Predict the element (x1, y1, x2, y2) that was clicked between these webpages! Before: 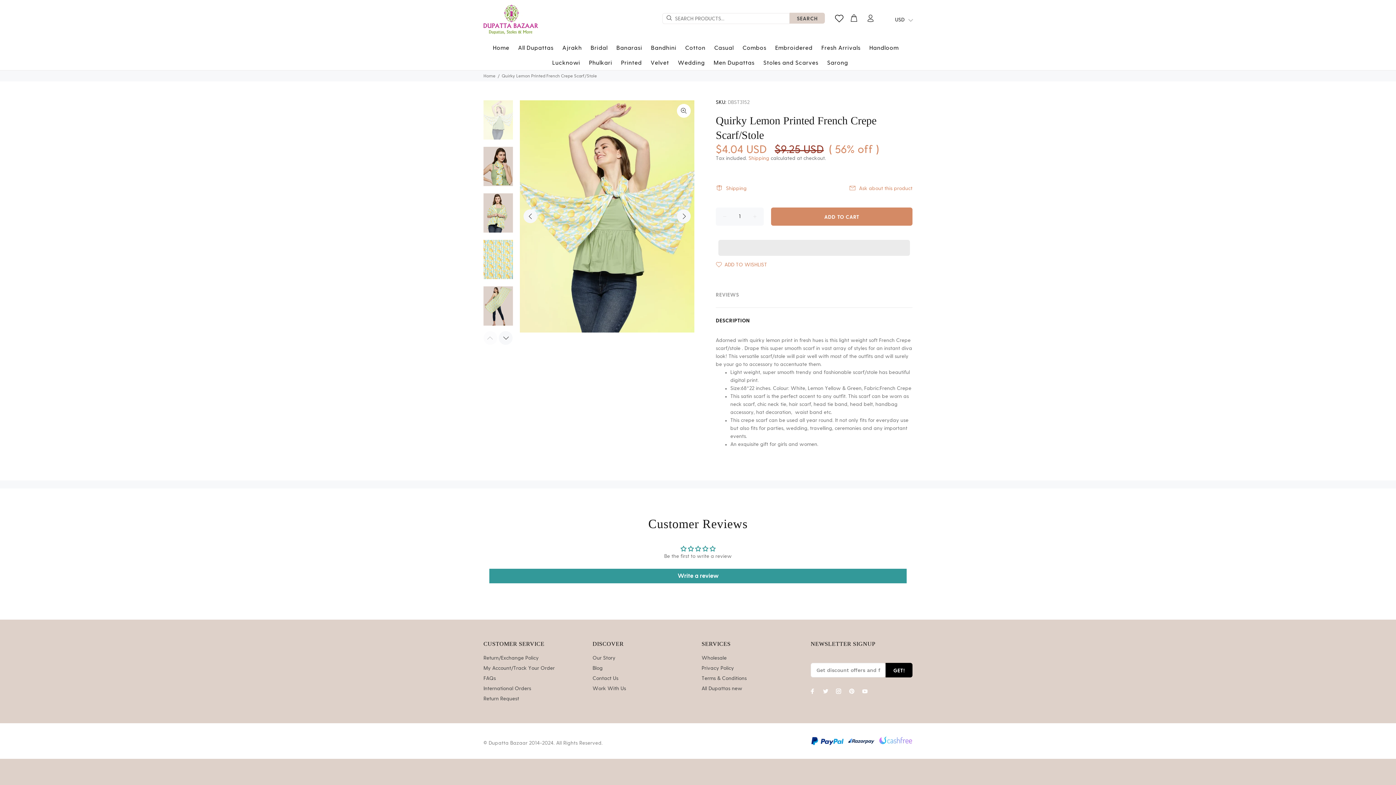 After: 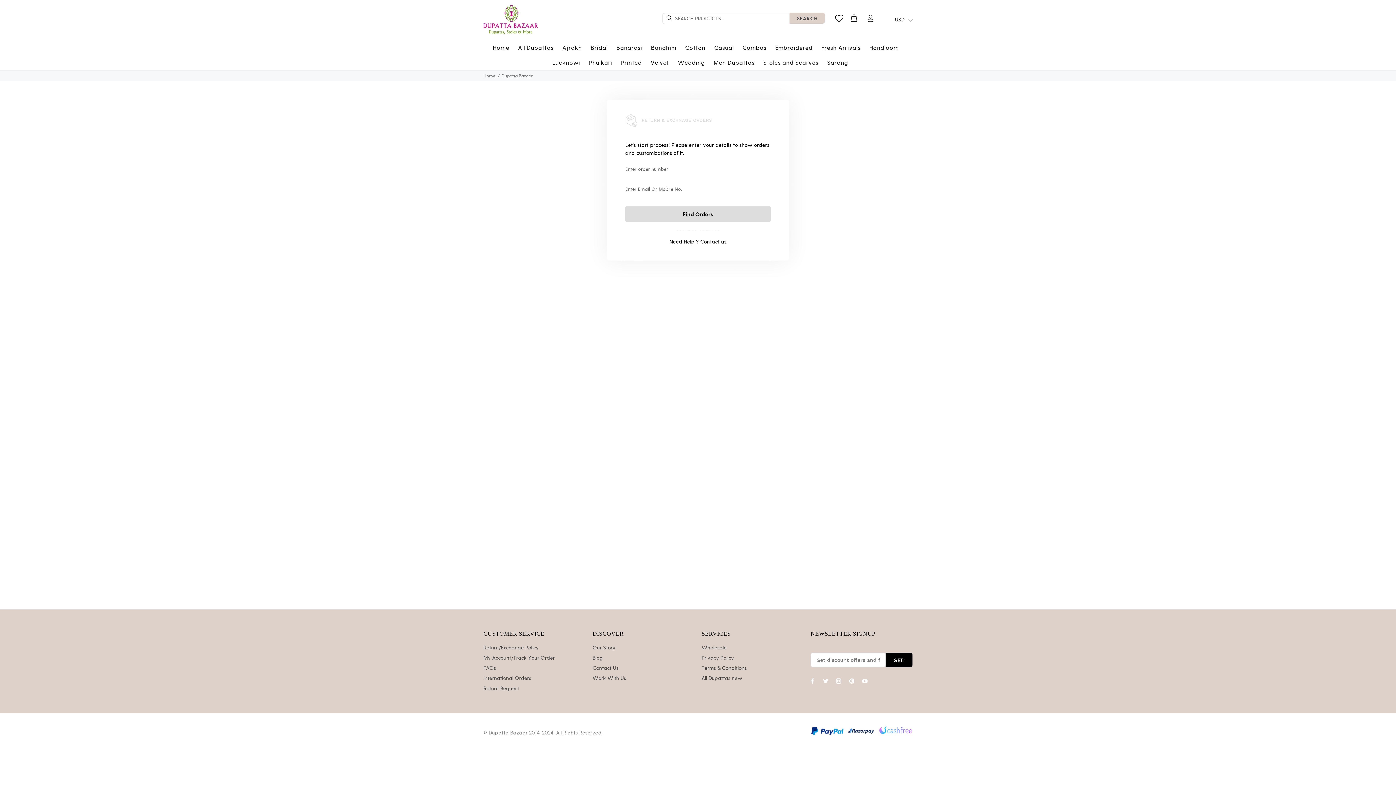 Action: bbox: (483, 694, 519, 704) label: Return Request